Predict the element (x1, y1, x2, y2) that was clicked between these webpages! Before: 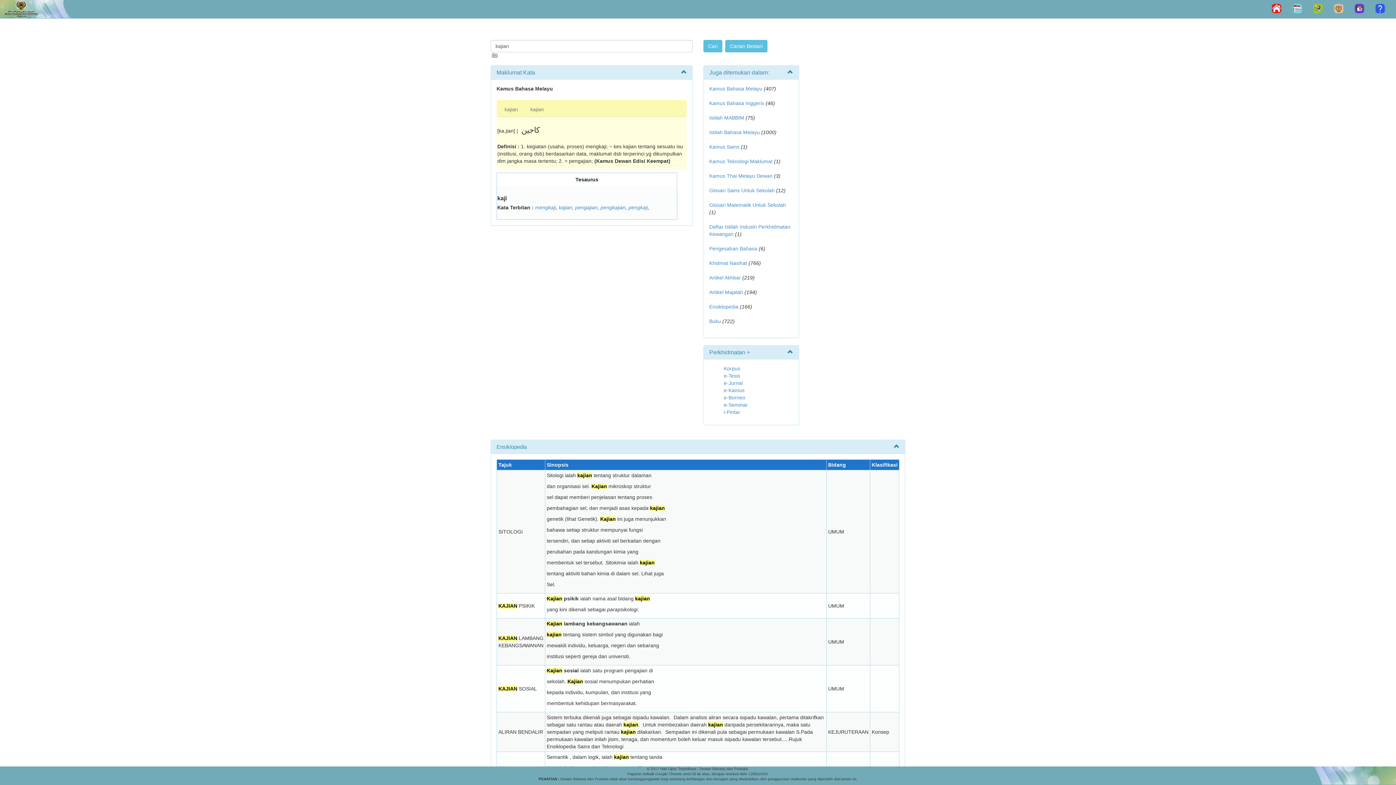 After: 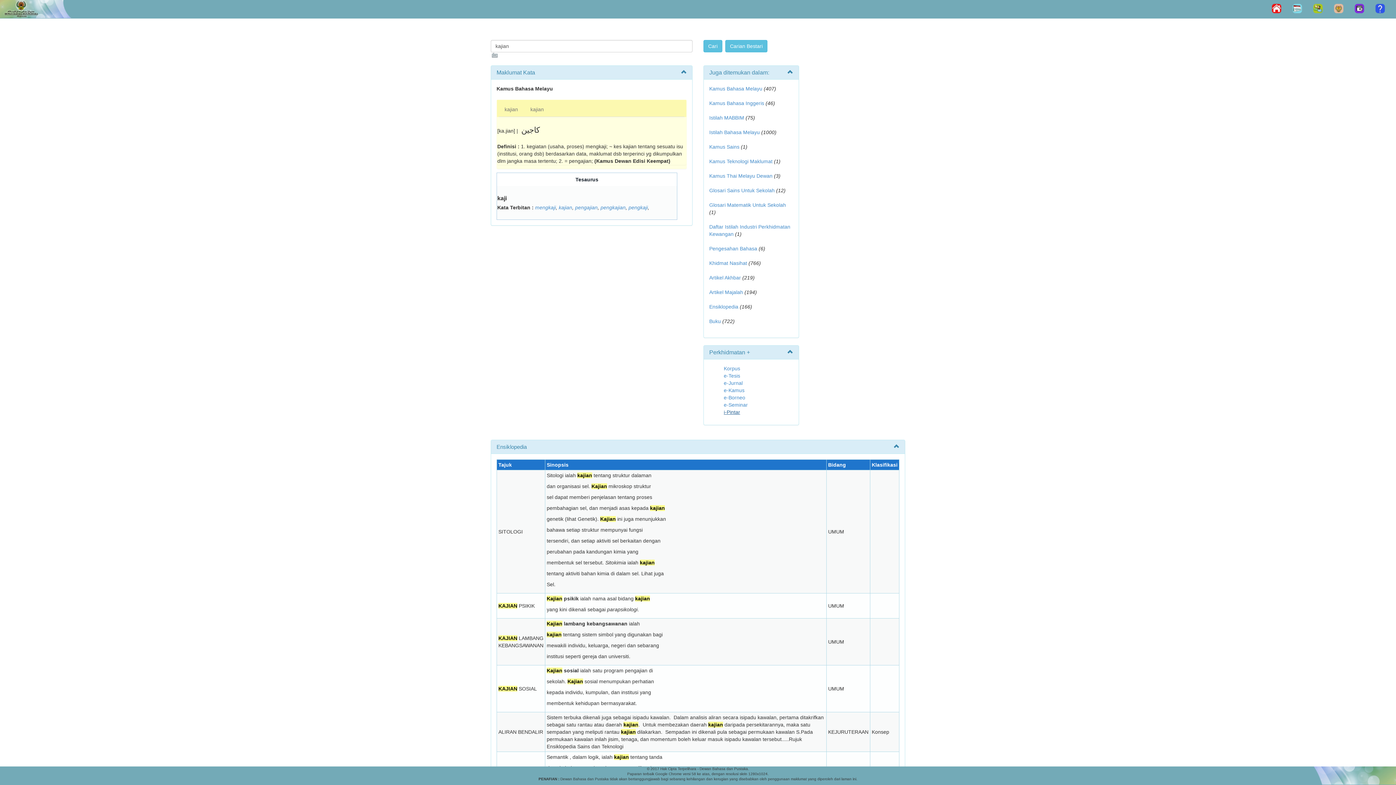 Action: bbox: (724, 409, 740, 415) label: i-Pintar